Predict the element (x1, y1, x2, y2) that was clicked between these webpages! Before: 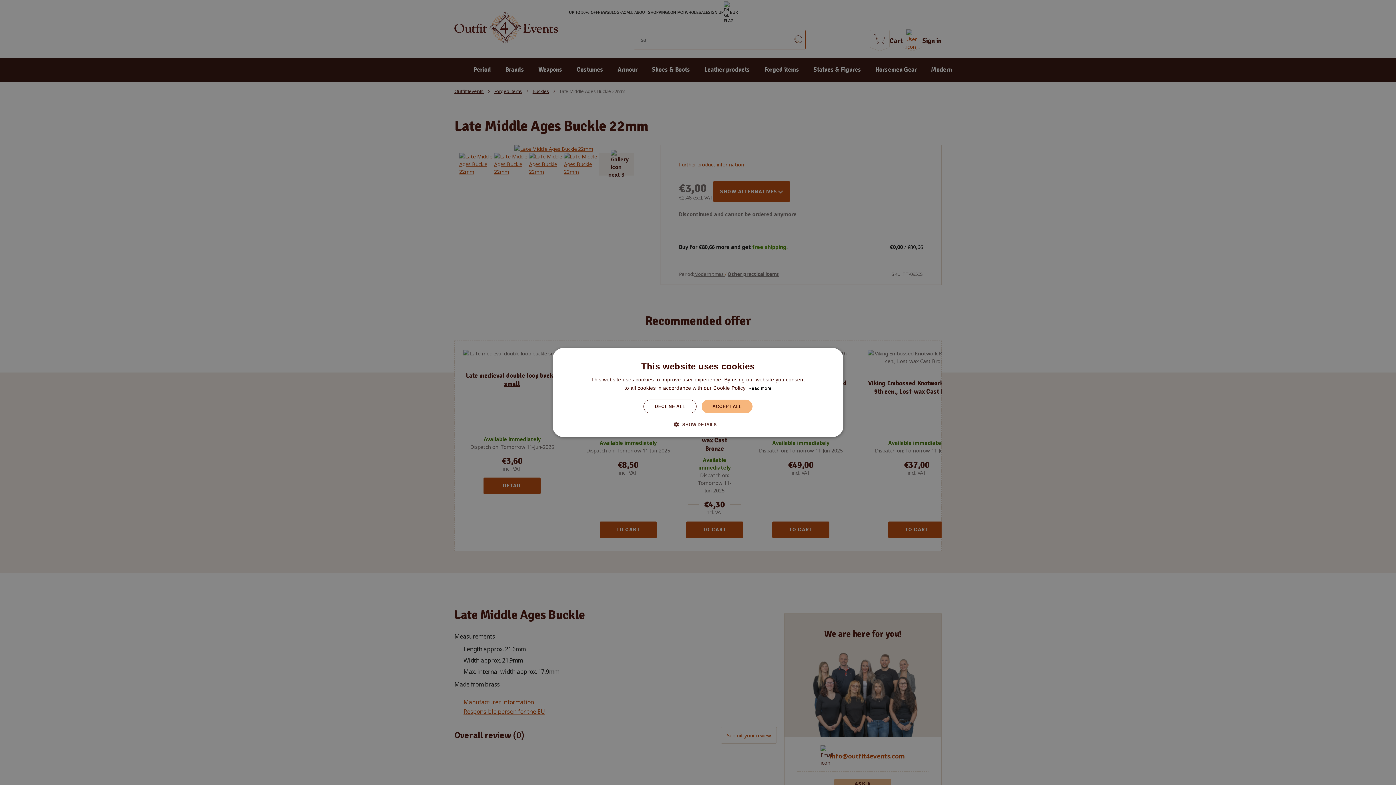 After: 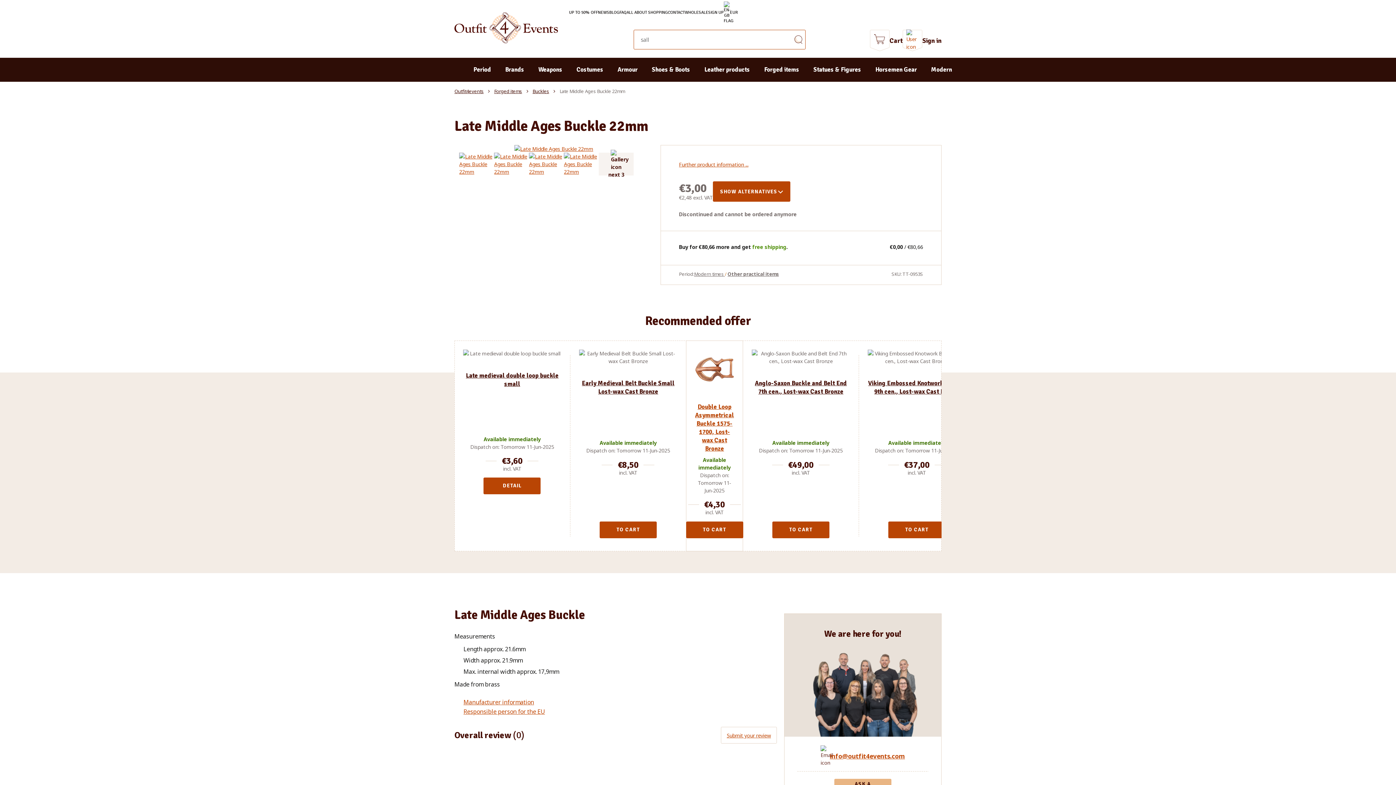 Action: bbox: (701, 399, 752, 413) label: ACCEPT ALL